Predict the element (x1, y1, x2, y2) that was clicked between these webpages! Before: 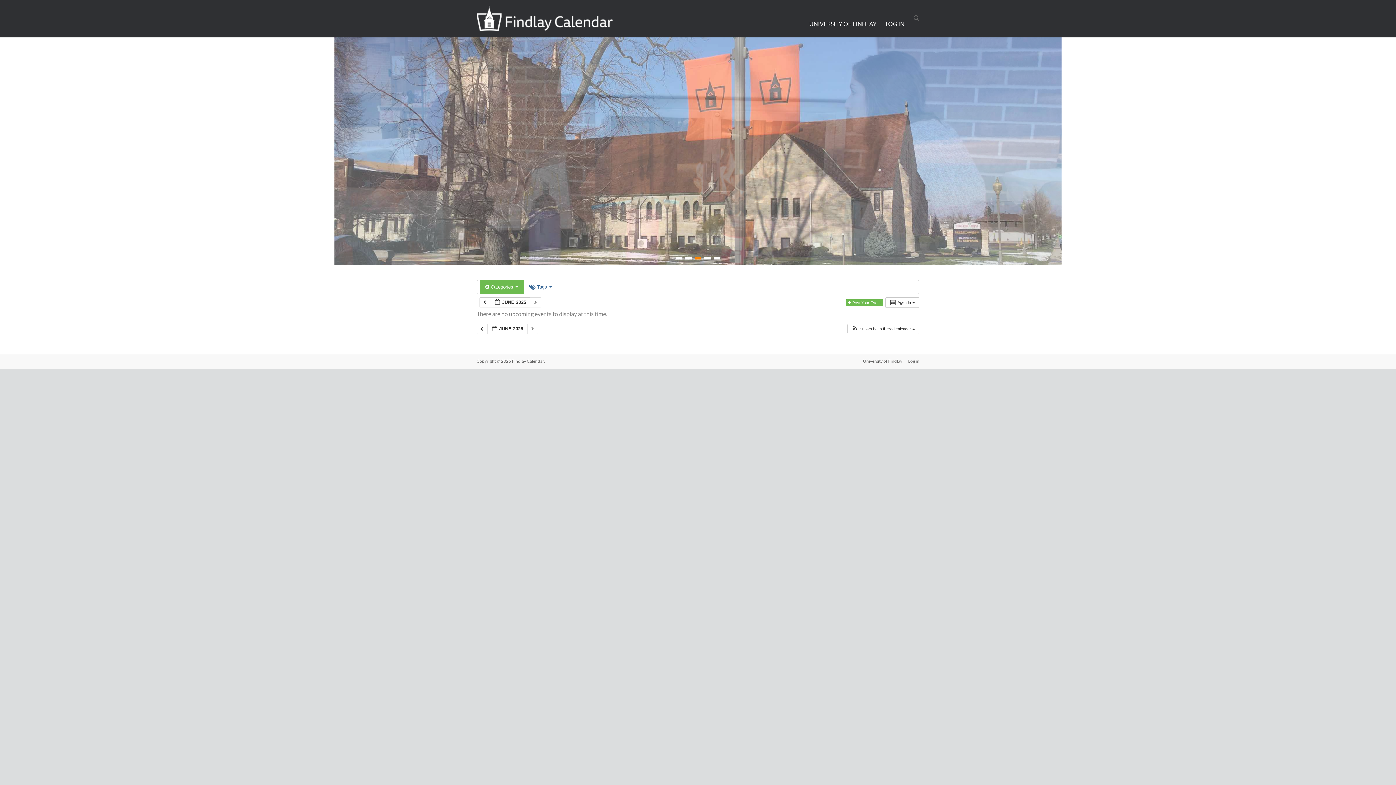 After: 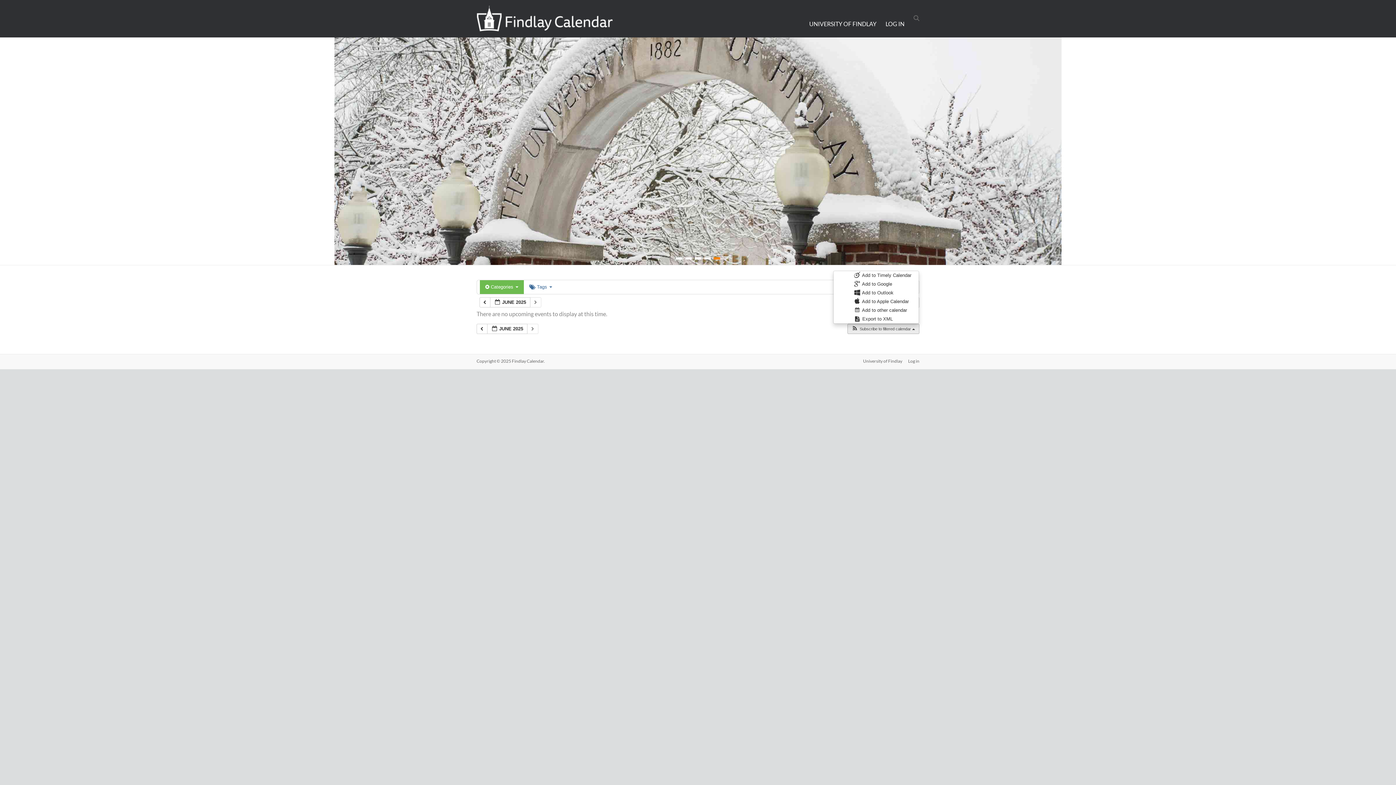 Action: bbox: (847, 324, 918, 333) label:  Subscribe to filtered calendar 